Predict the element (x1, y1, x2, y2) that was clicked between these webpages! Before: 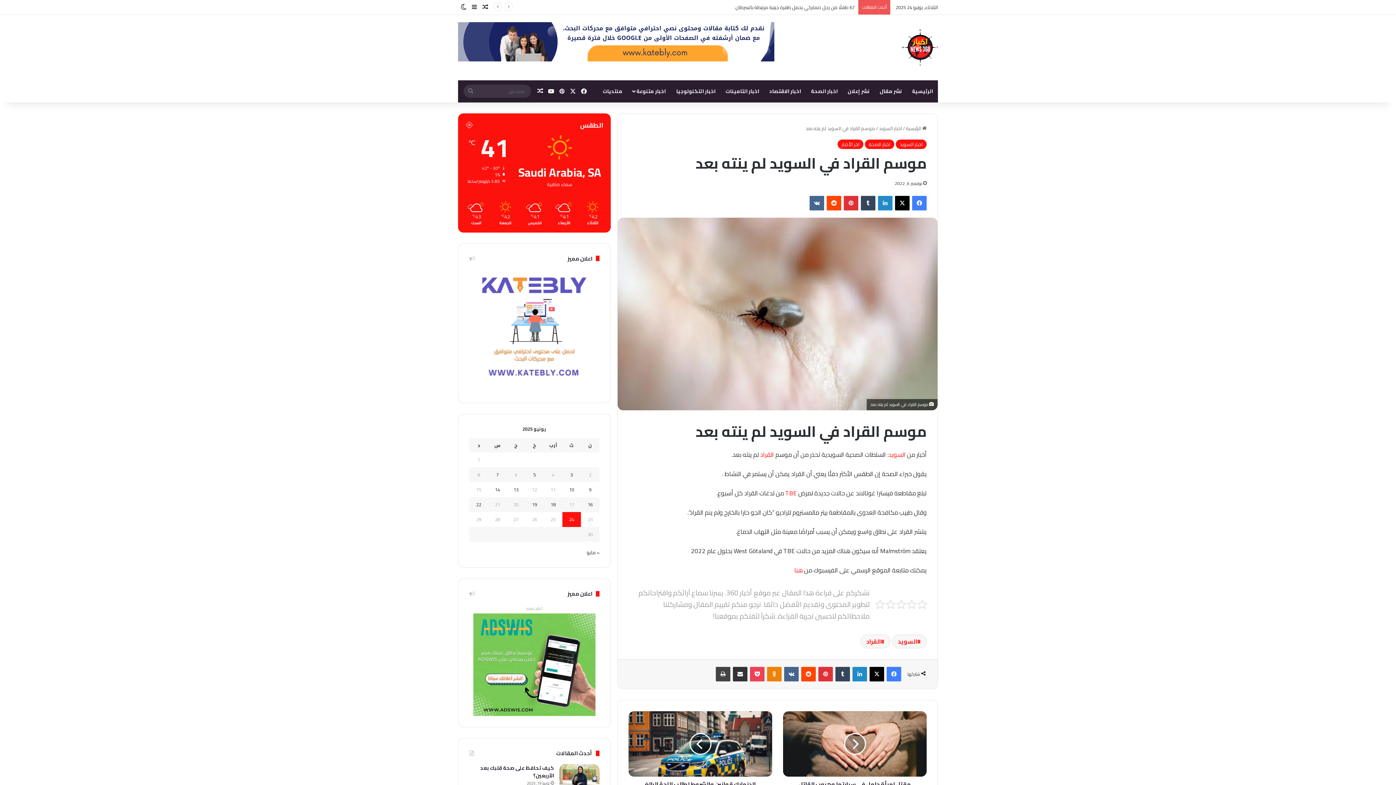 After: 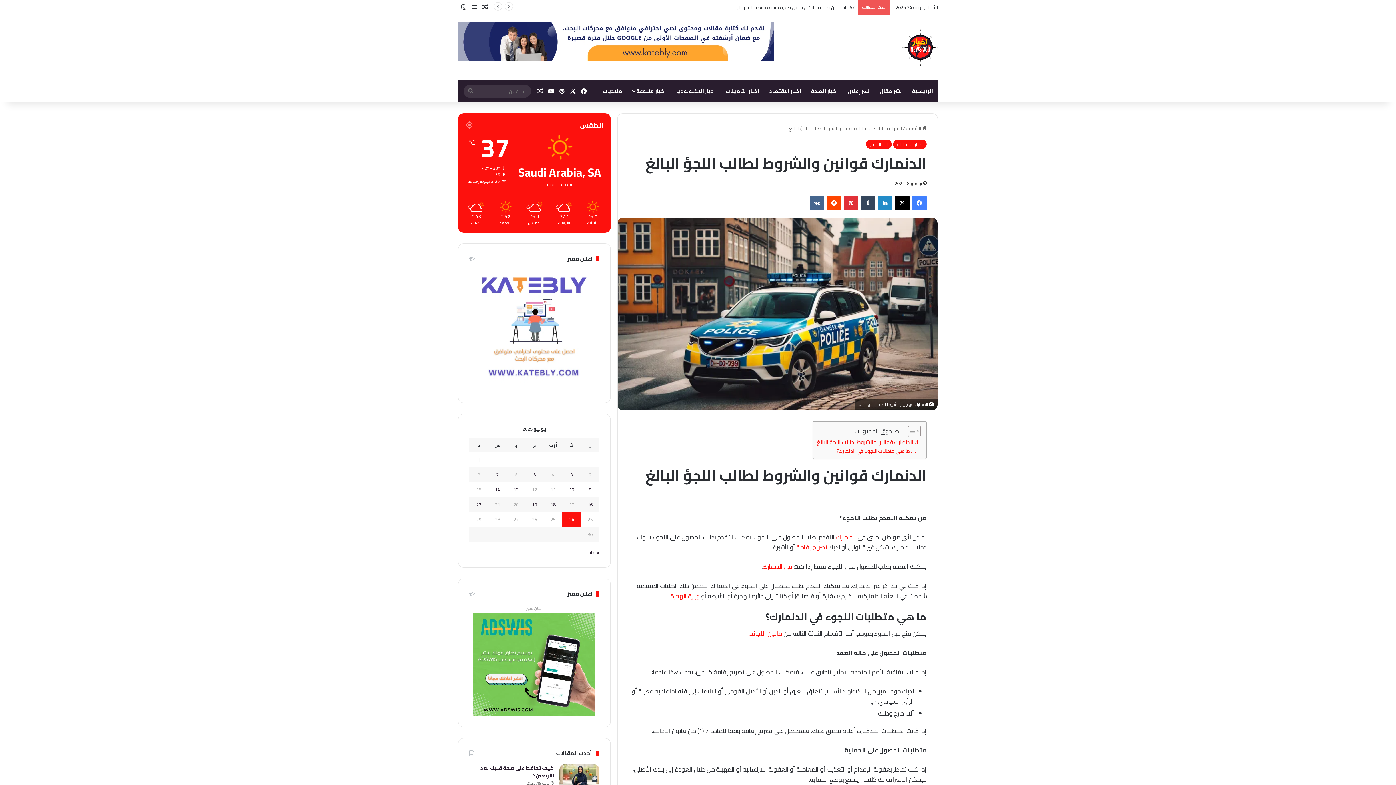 Action: label: الدنمارك قوانين والشروط لطالب اللجؤ البالغ bbox: (628, 711, 772, 776)